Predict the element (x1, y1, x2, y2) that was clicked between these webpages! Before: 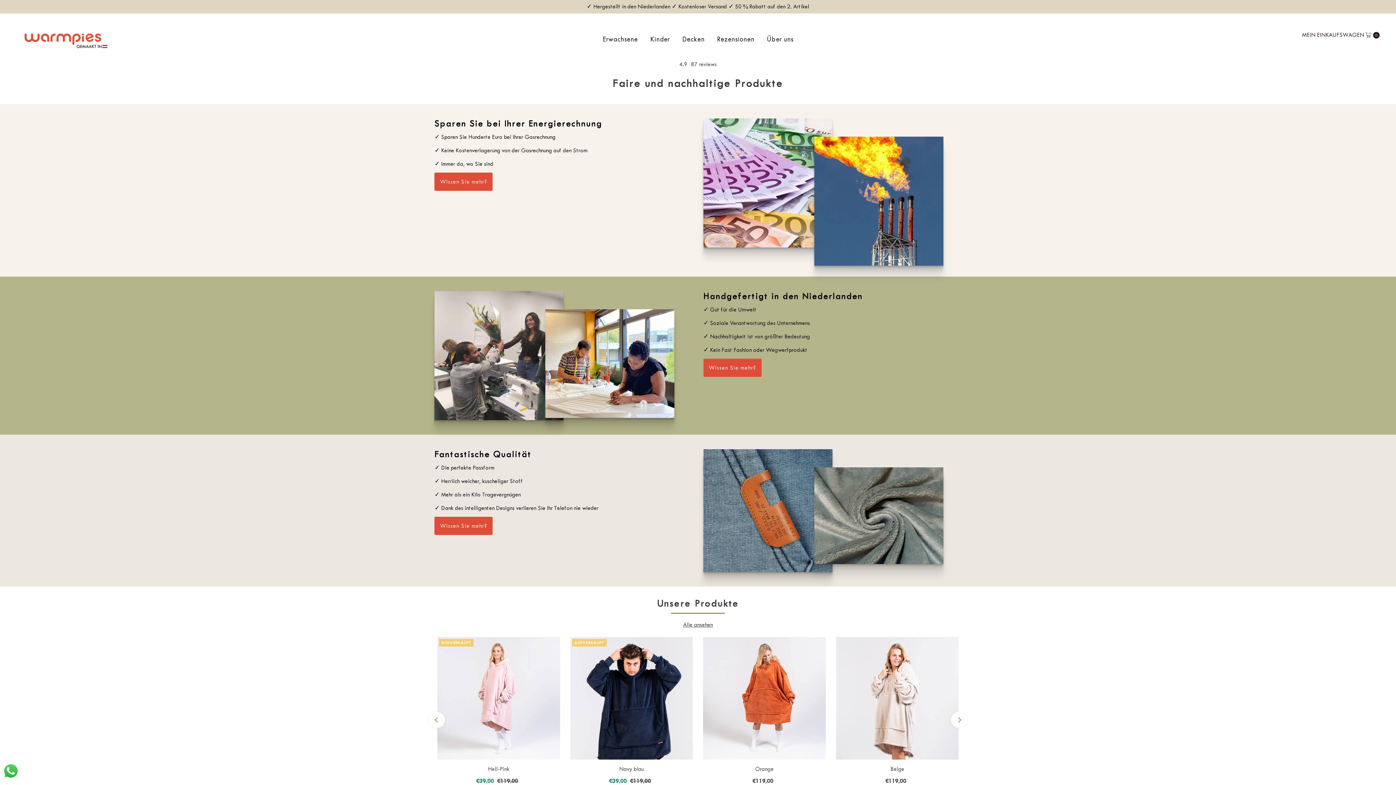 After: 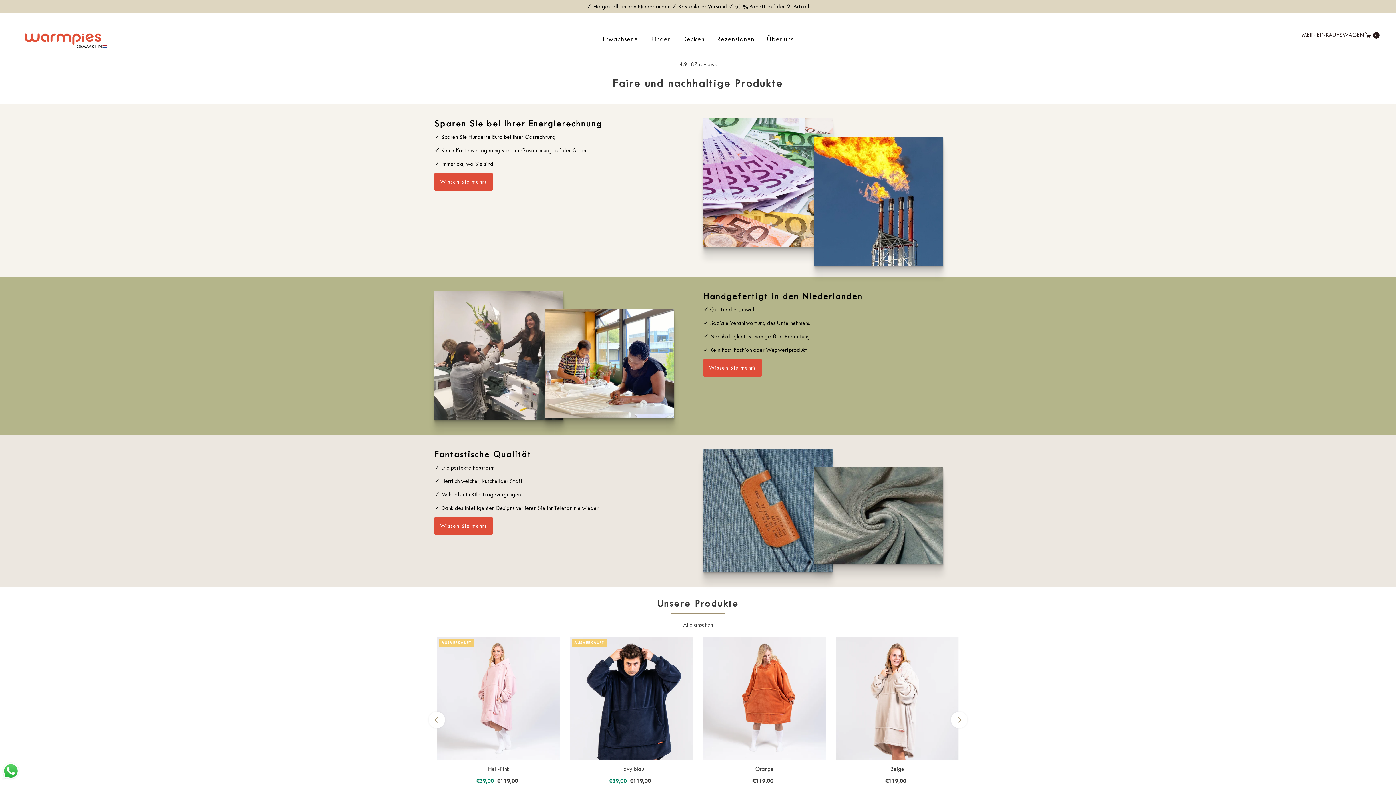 Action: bbox: (0, 777, 21, 783)